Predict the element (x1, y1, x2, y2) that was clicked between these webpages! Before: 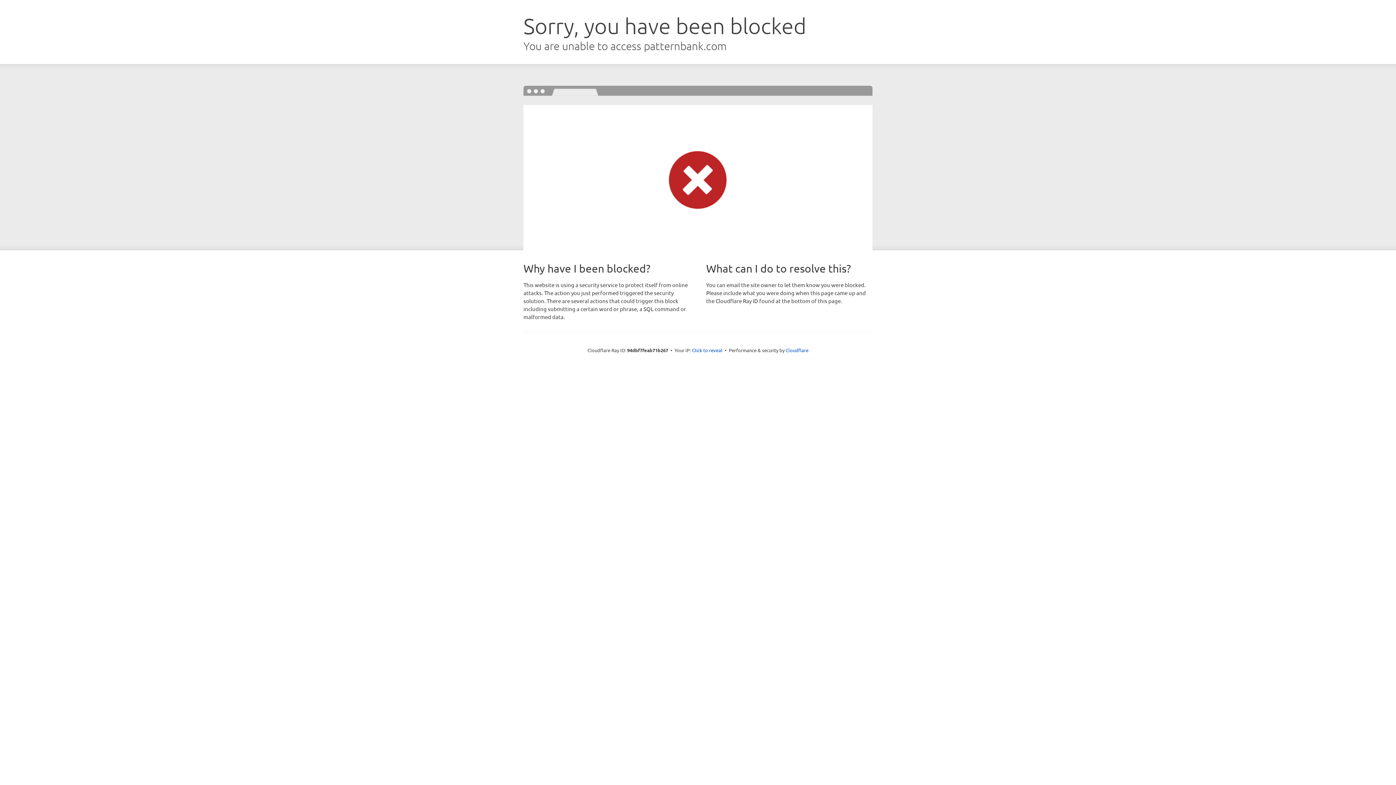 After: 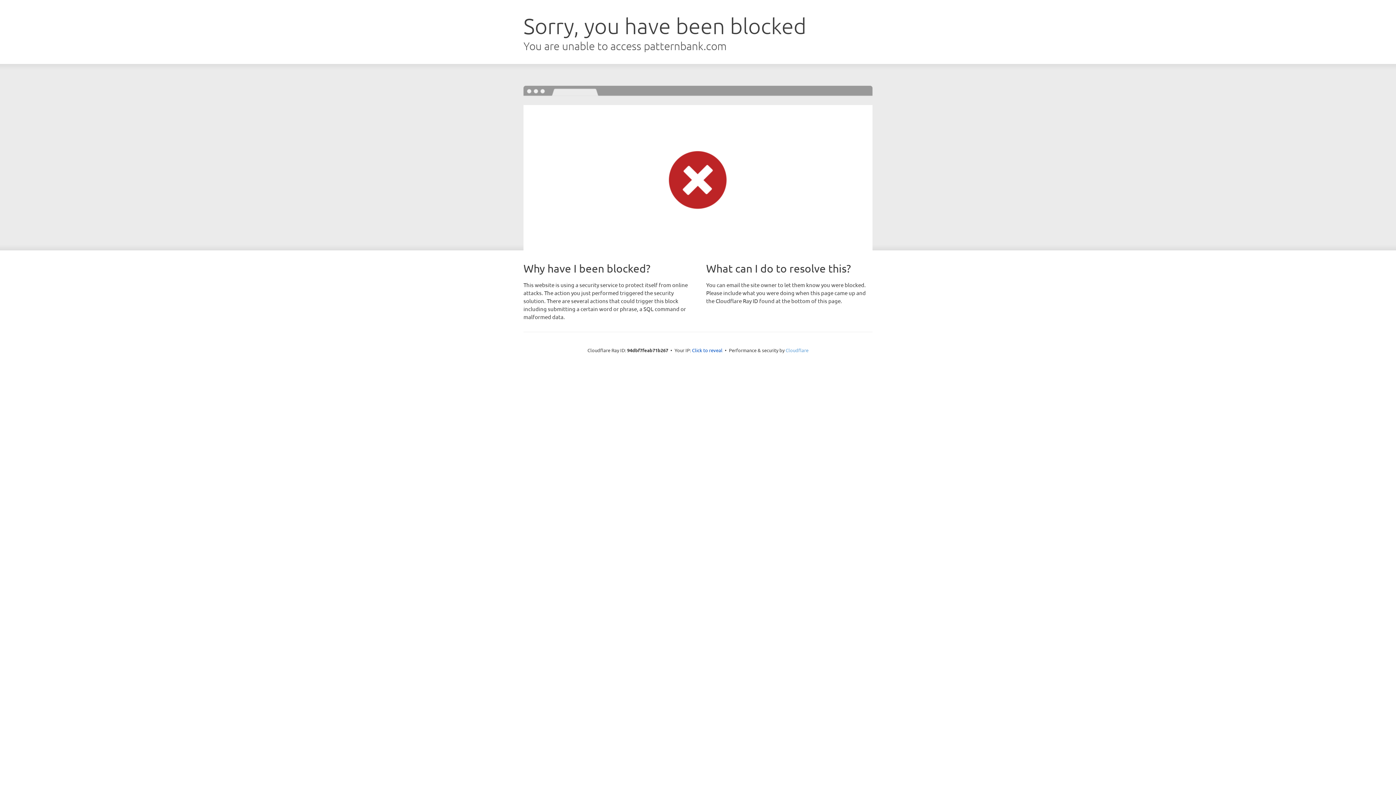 Action: label: Cloudflare bbox: (785, 347, 808, 353)